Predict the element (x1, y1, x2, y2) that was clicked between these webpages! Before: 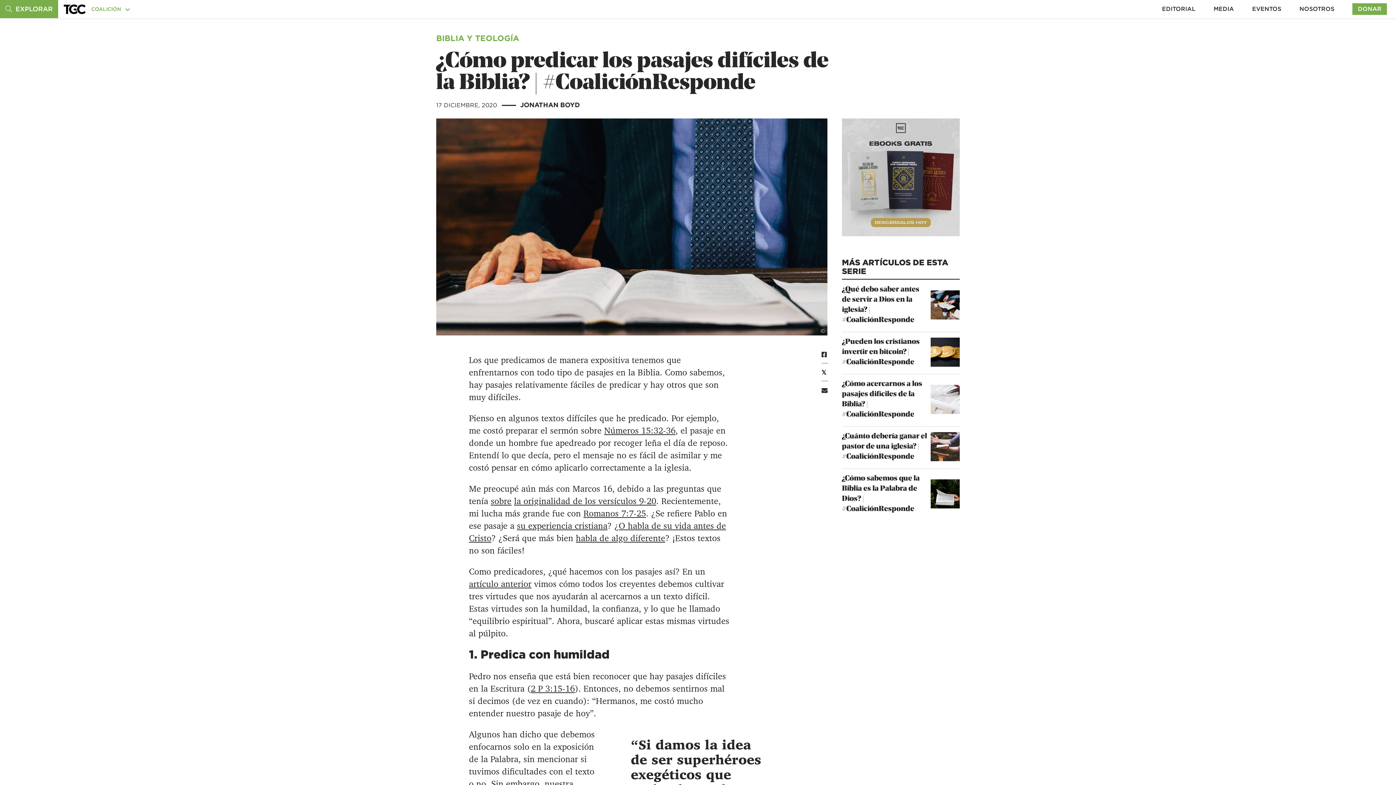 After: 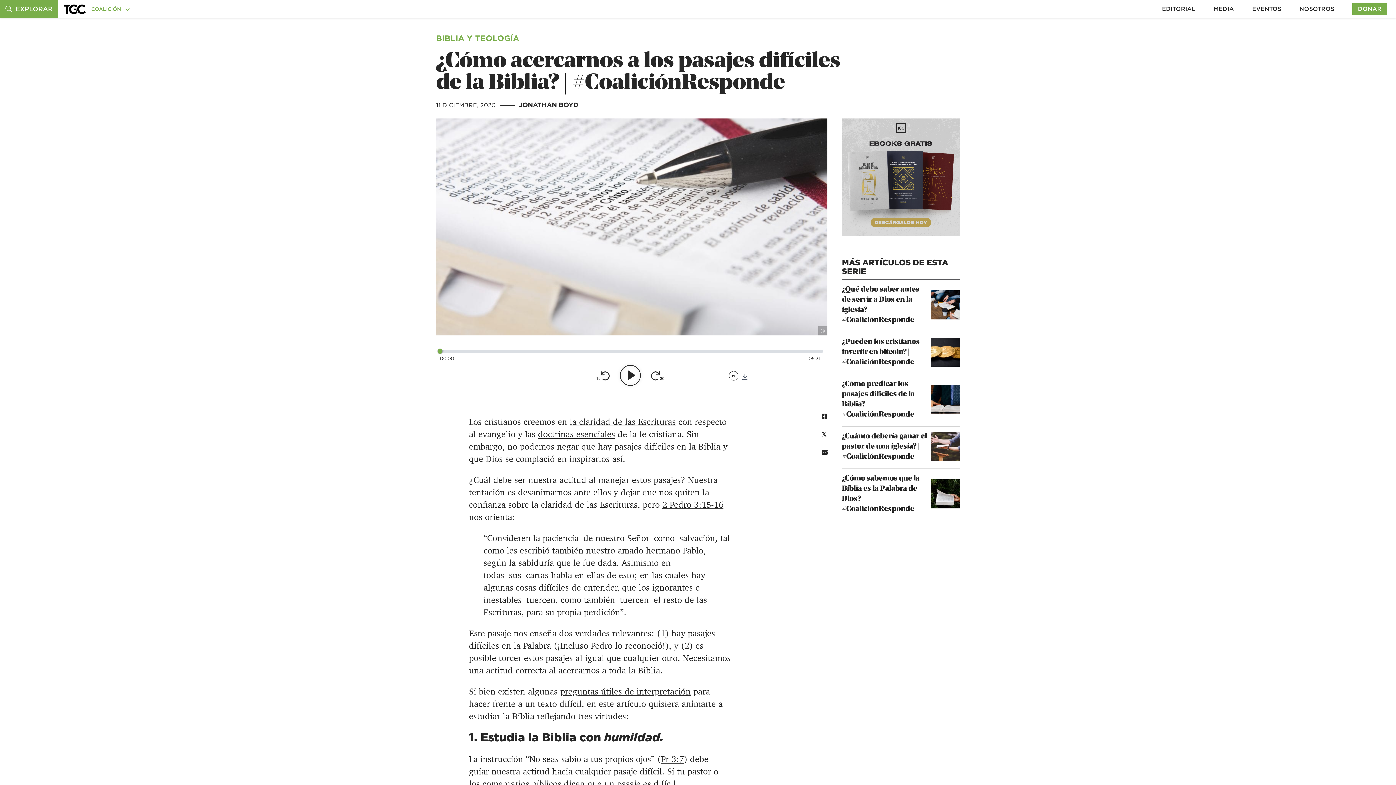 Action: bbox: (469, 578, 531, 589) label: artículo anterior